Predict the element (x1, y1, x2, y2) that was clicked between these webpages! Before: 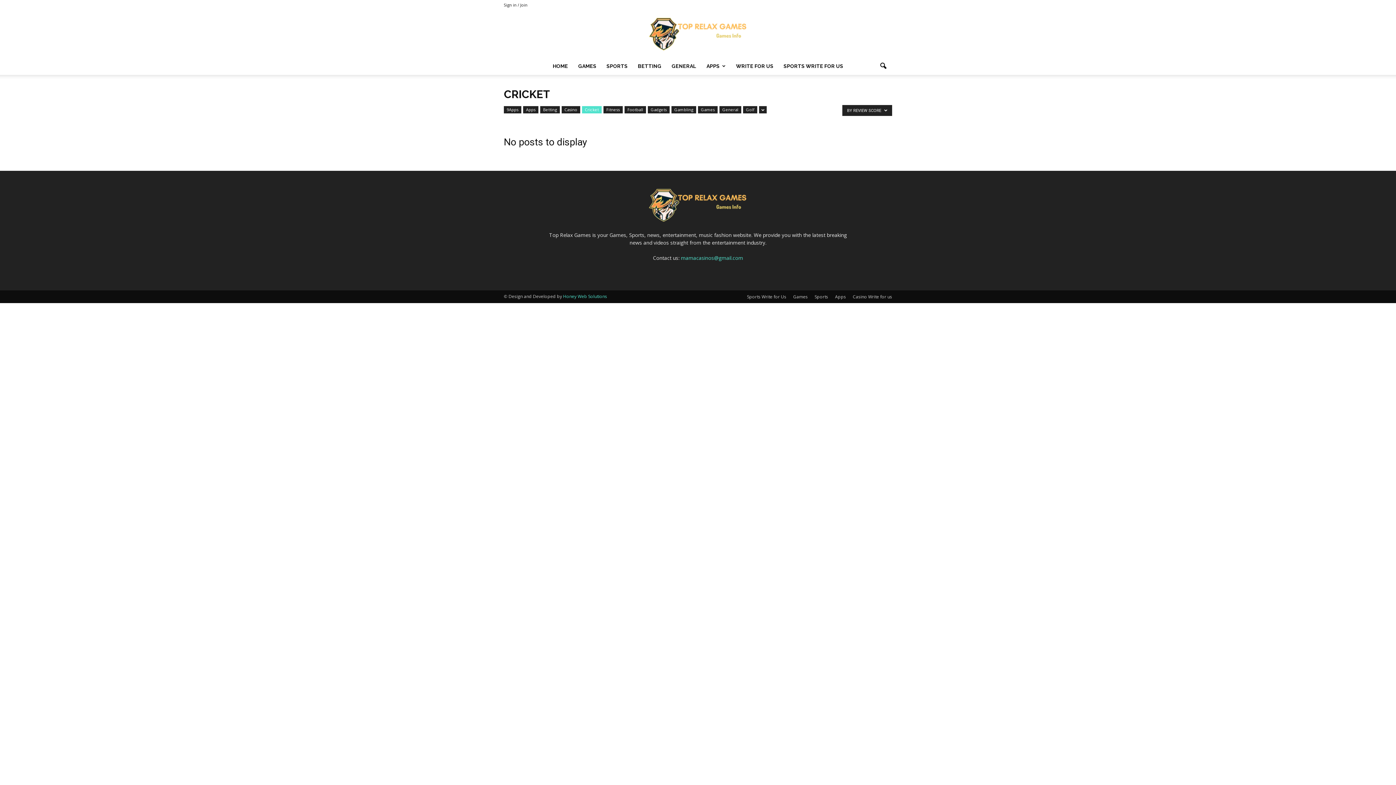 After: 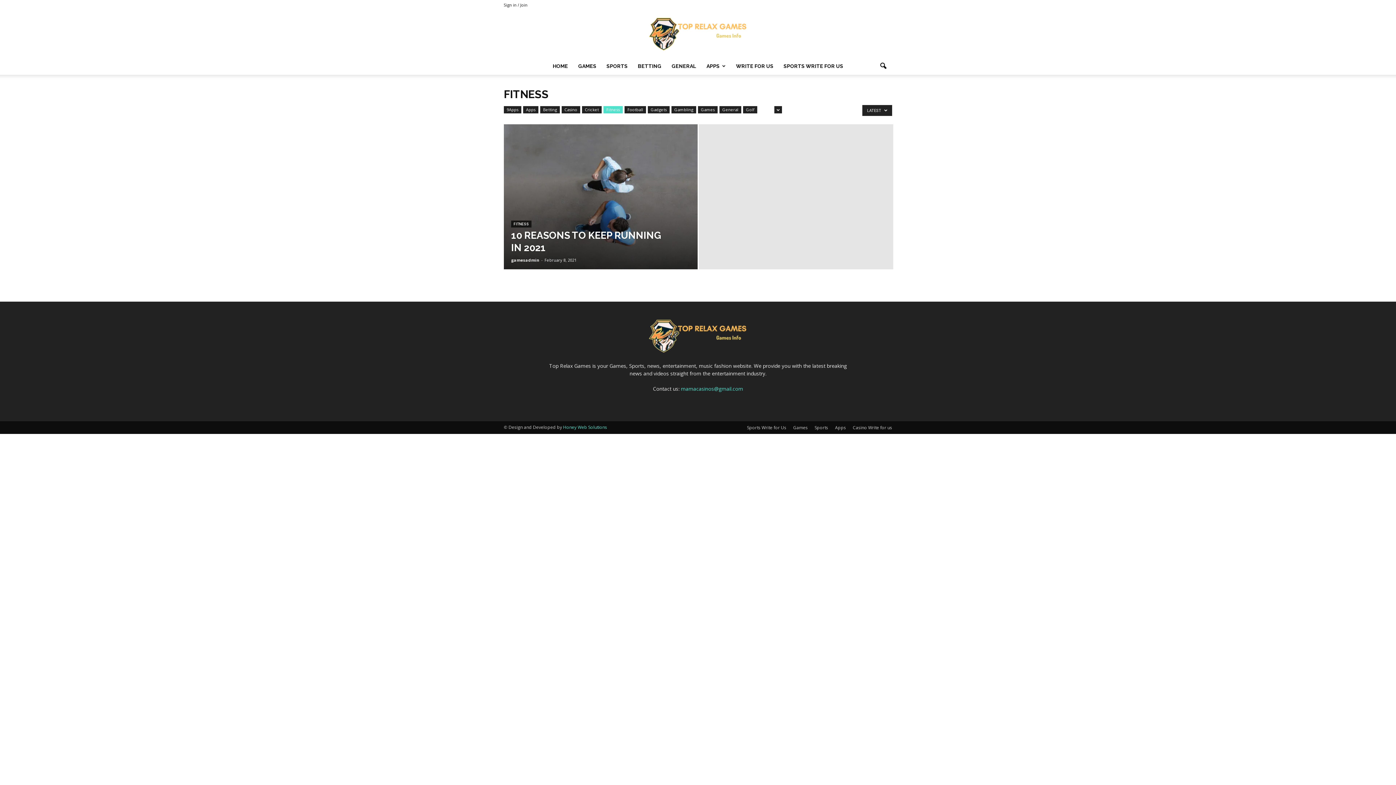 Action: bbox: (603, 106, 622, 113) label: Fitness